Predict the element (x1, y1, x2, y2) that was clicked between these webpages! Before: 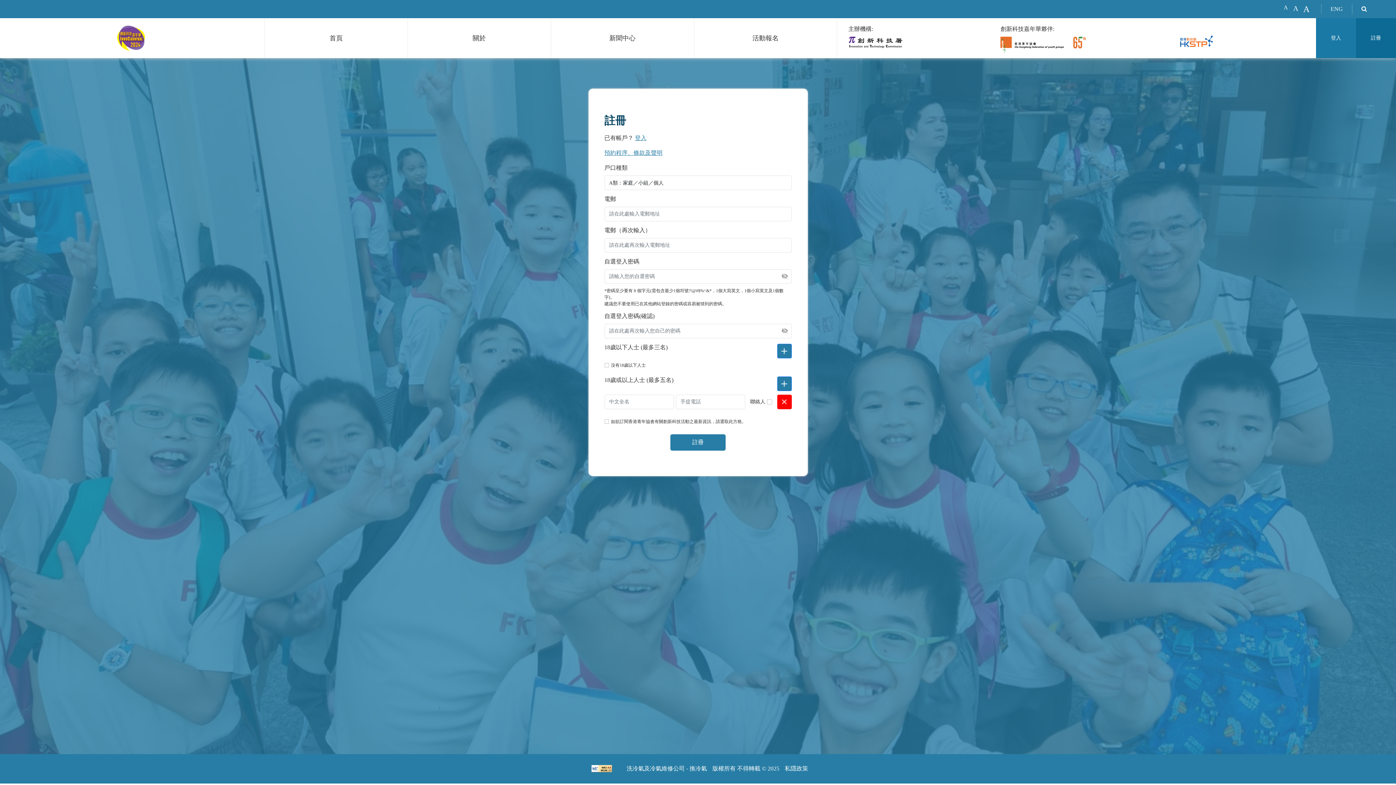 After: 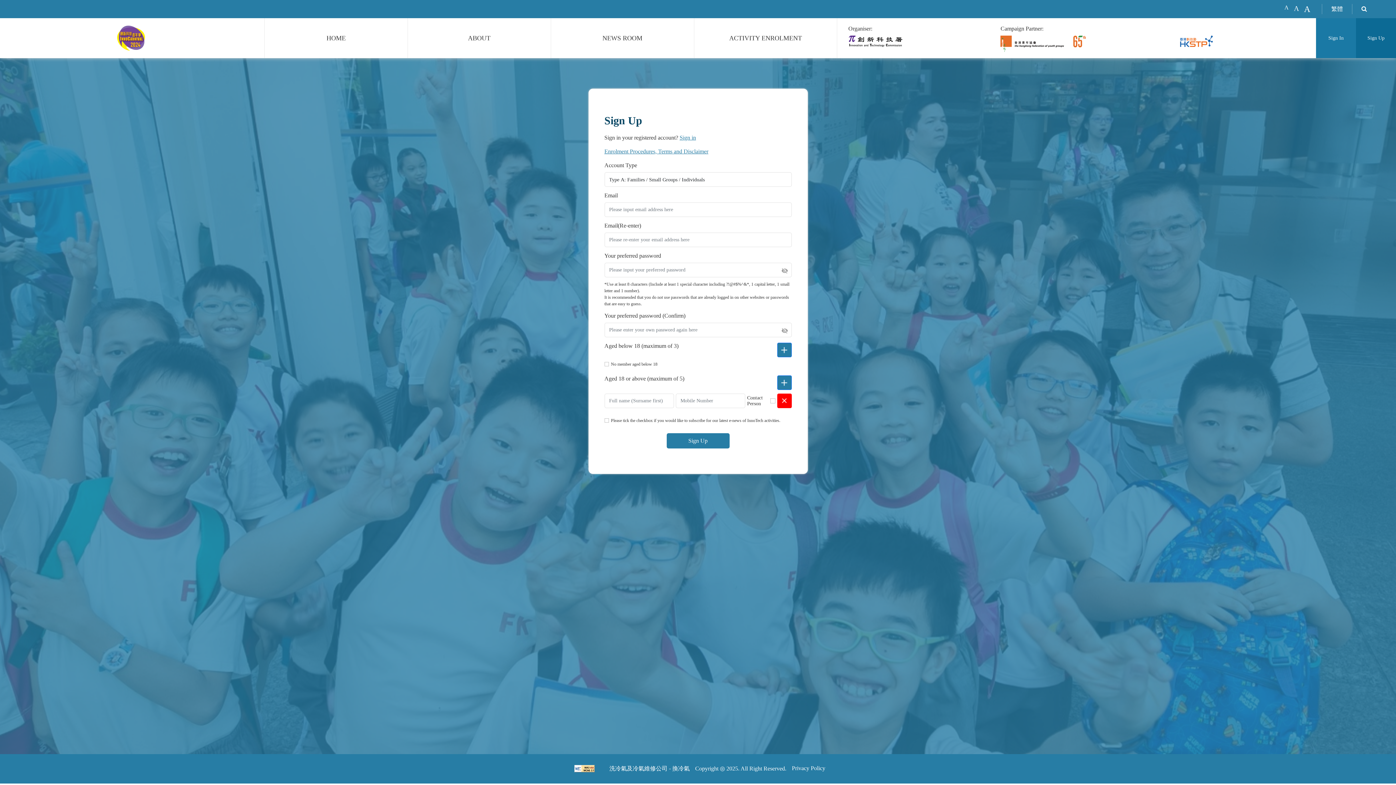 Action: label: ENG bbox: (1330, 5, 1343, 12)